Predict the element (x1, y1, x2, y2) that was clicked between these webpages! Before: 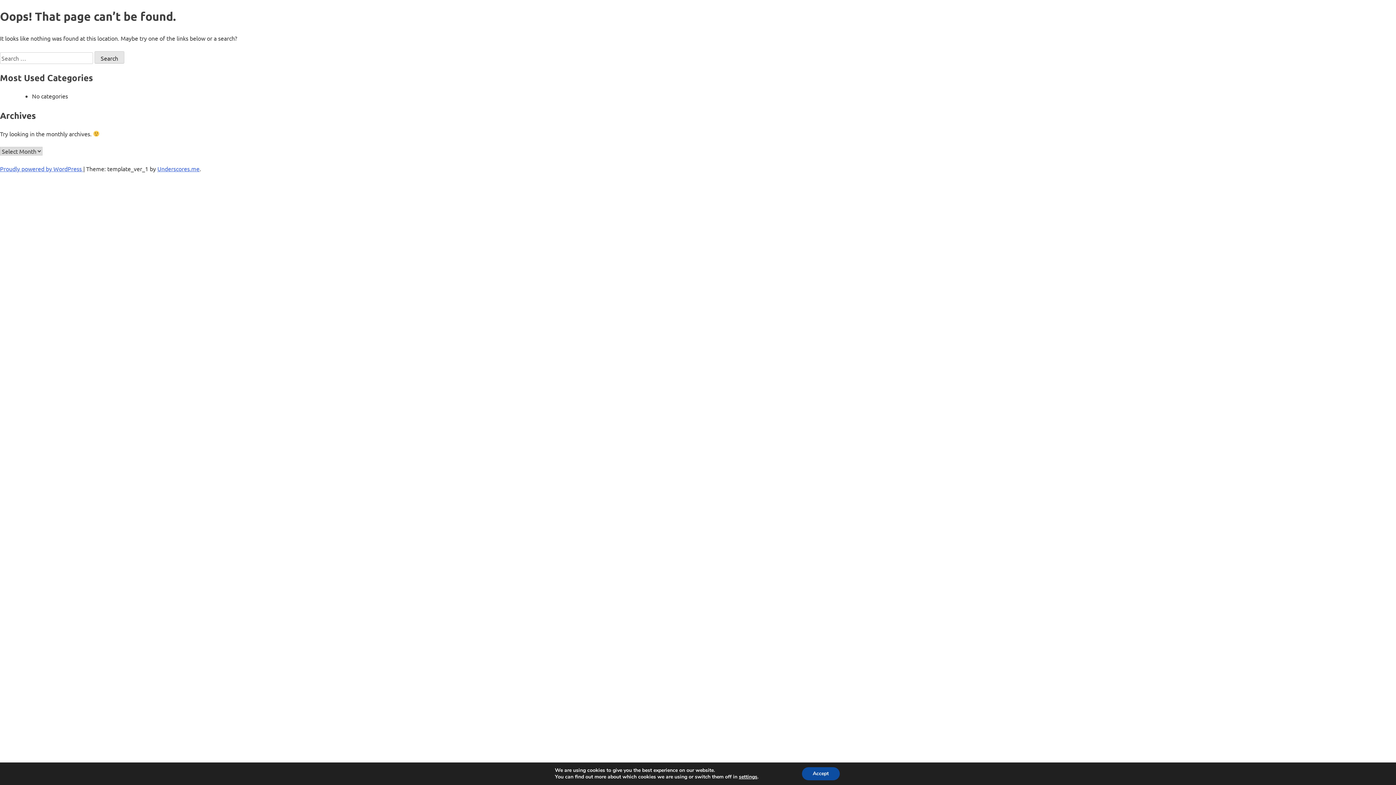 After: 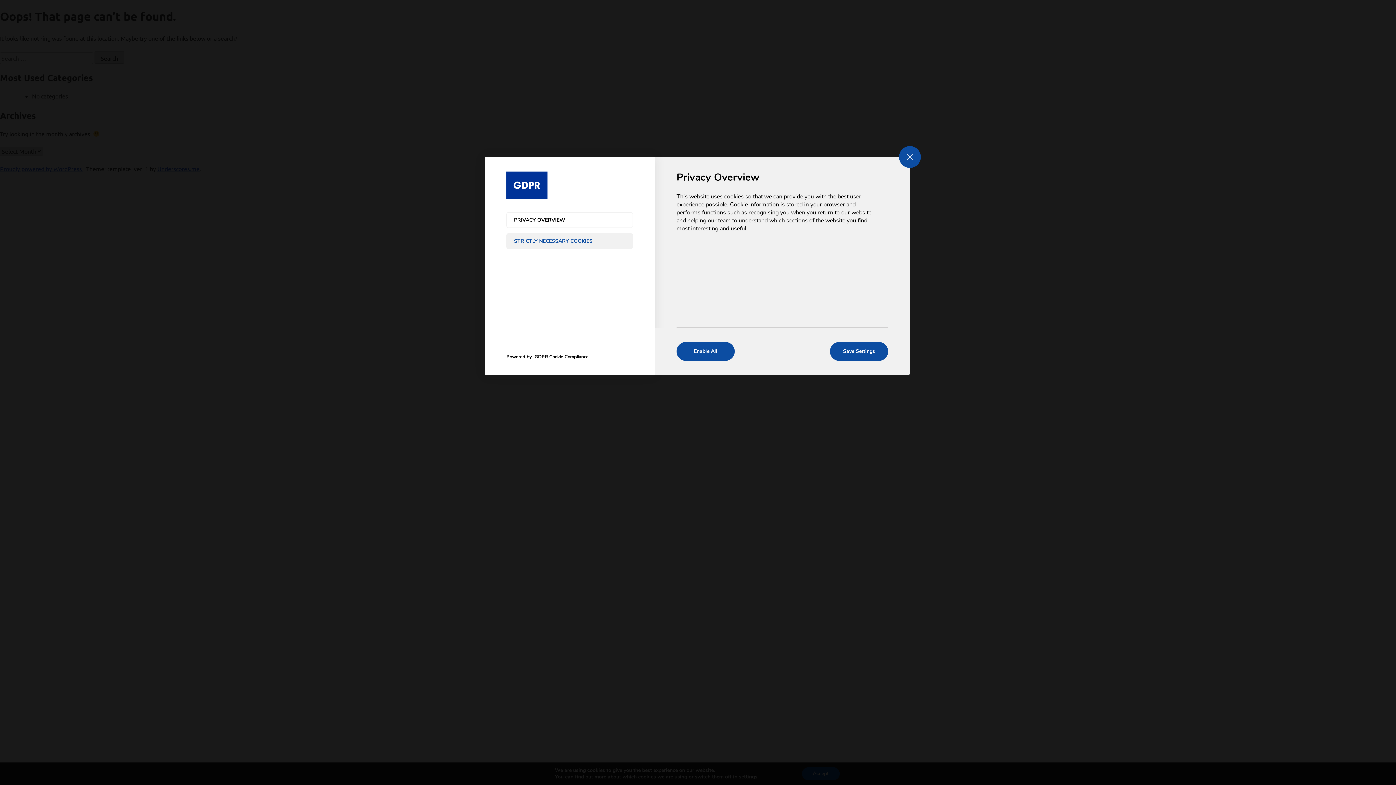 Action: bbox: (739, 774, 757, 780) label: settings